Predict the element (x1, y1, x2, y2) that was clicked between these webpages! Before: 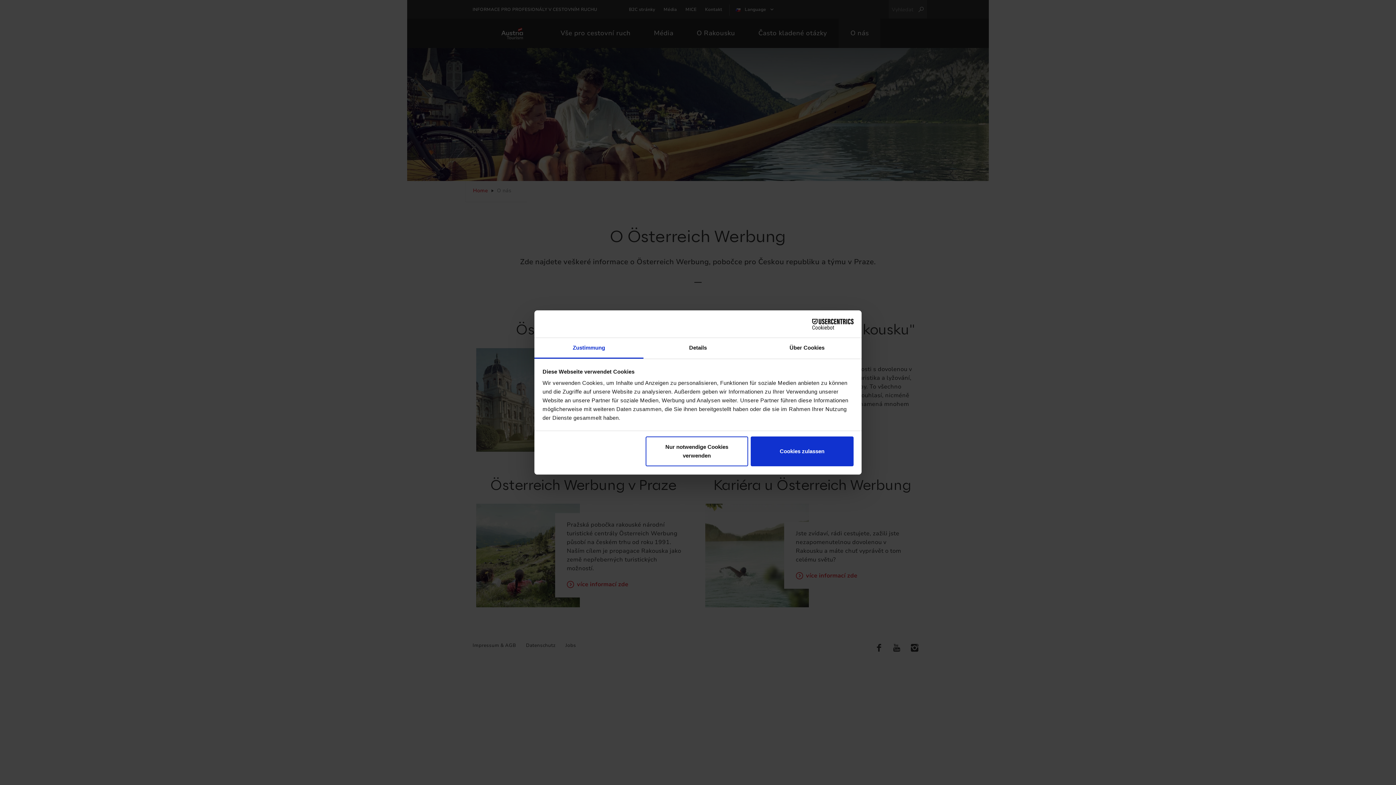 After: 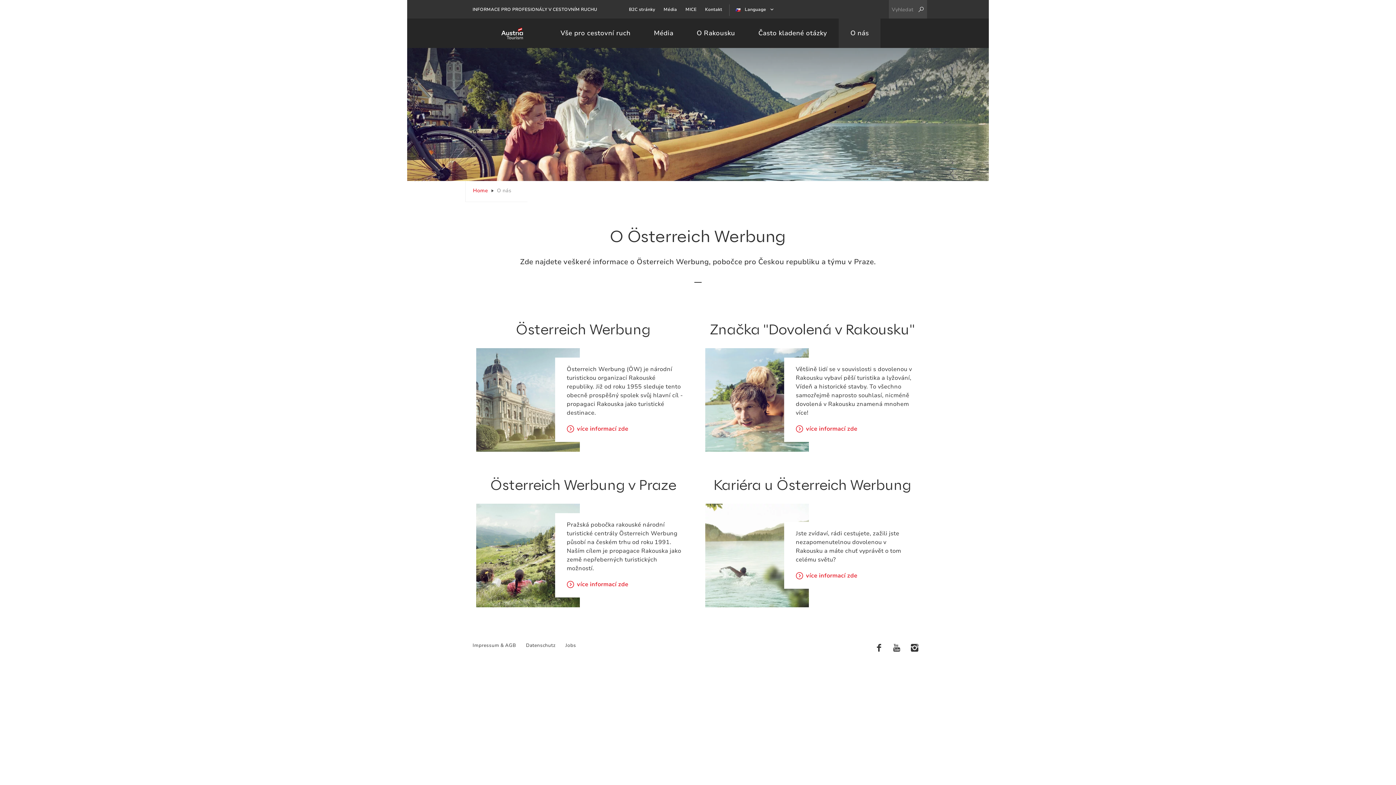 Action: label: Cookies zulassen bbox: (751, 436, 853, 466)